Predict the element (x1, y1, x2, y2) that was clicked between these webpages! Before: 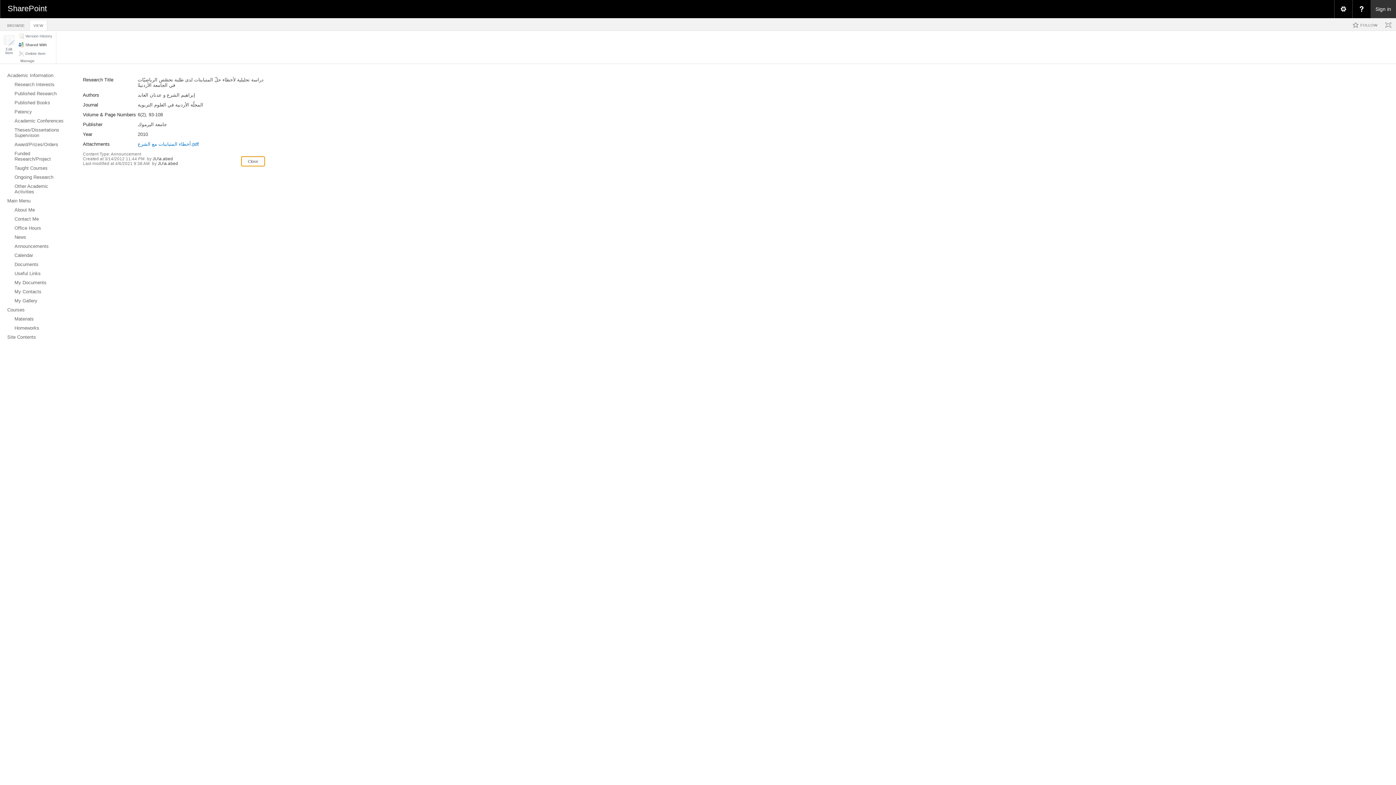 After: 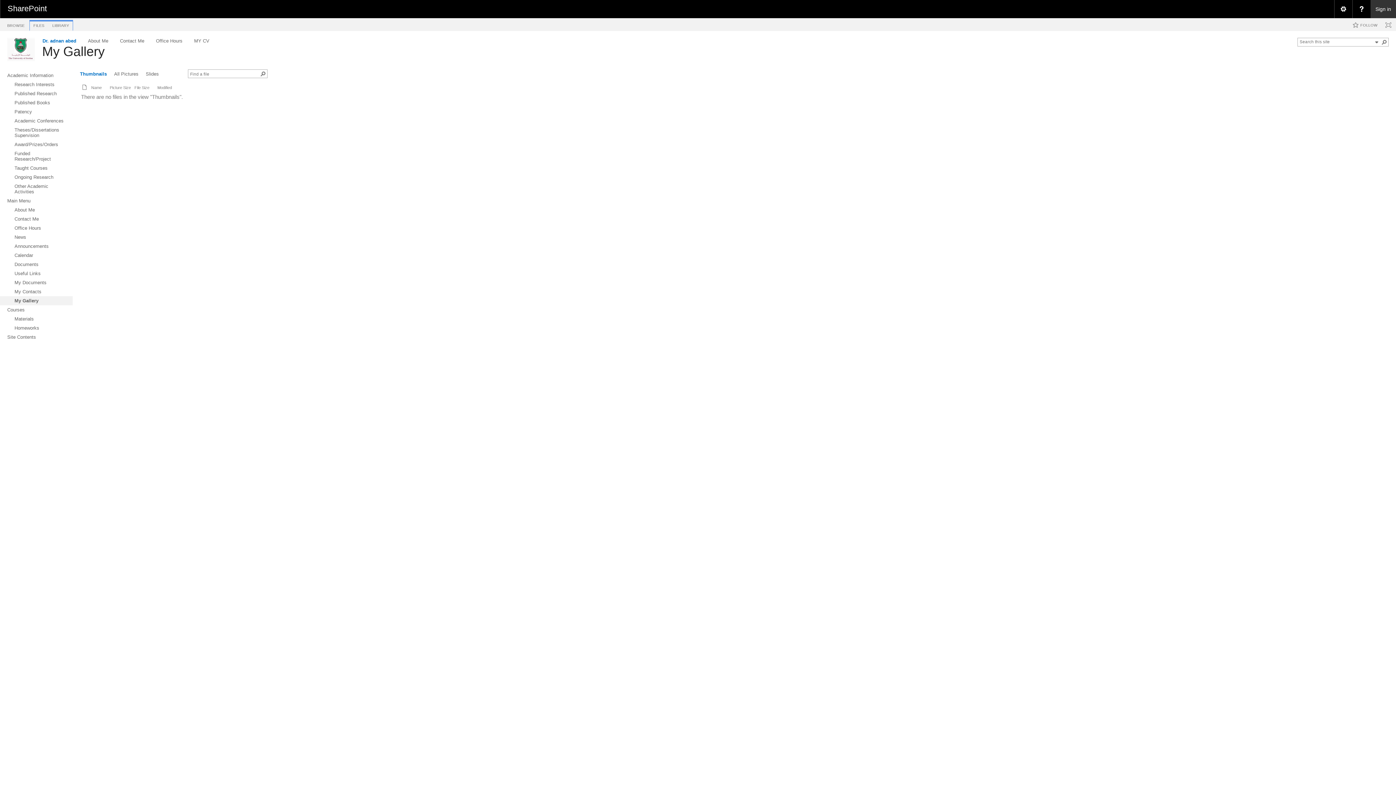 Action: label: My Gallery bbox: (0, 296, 72, 305)